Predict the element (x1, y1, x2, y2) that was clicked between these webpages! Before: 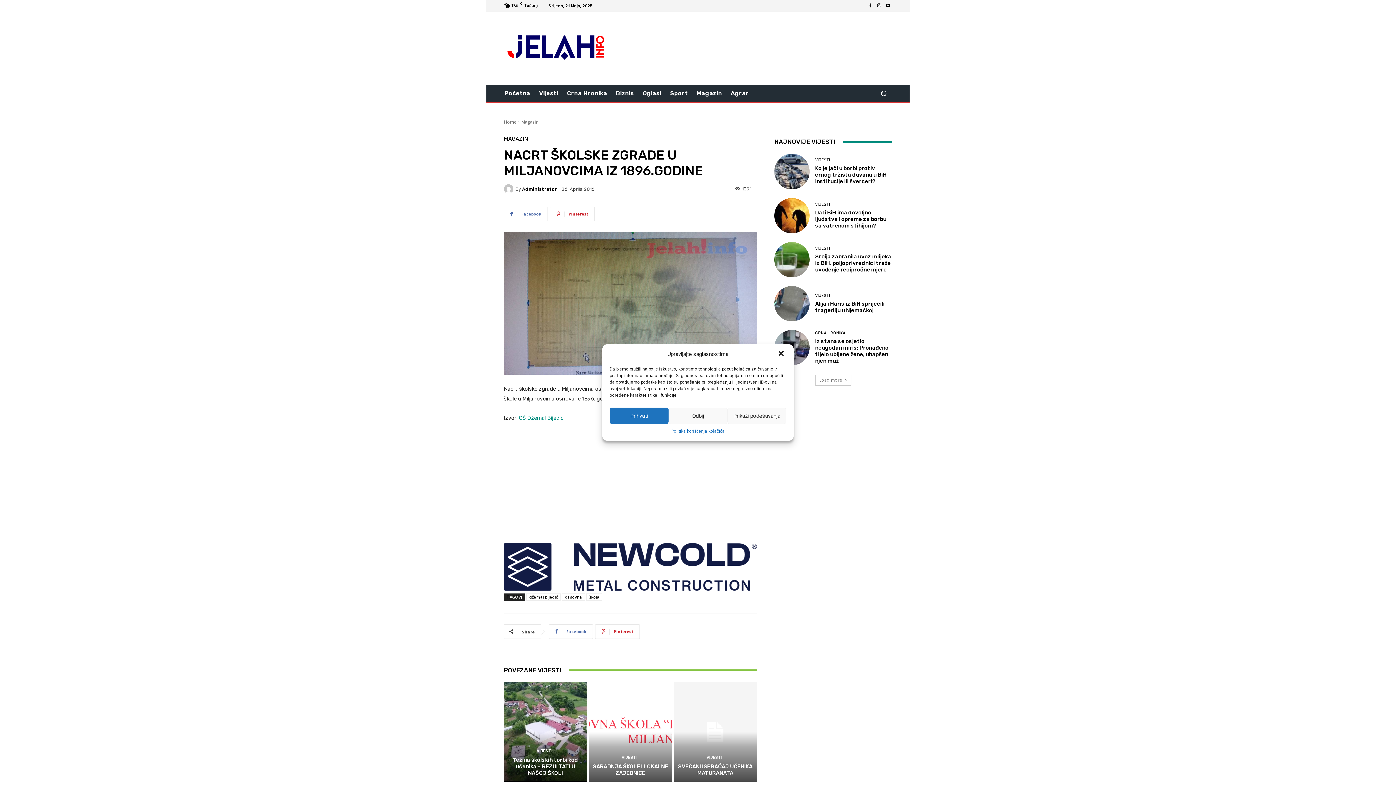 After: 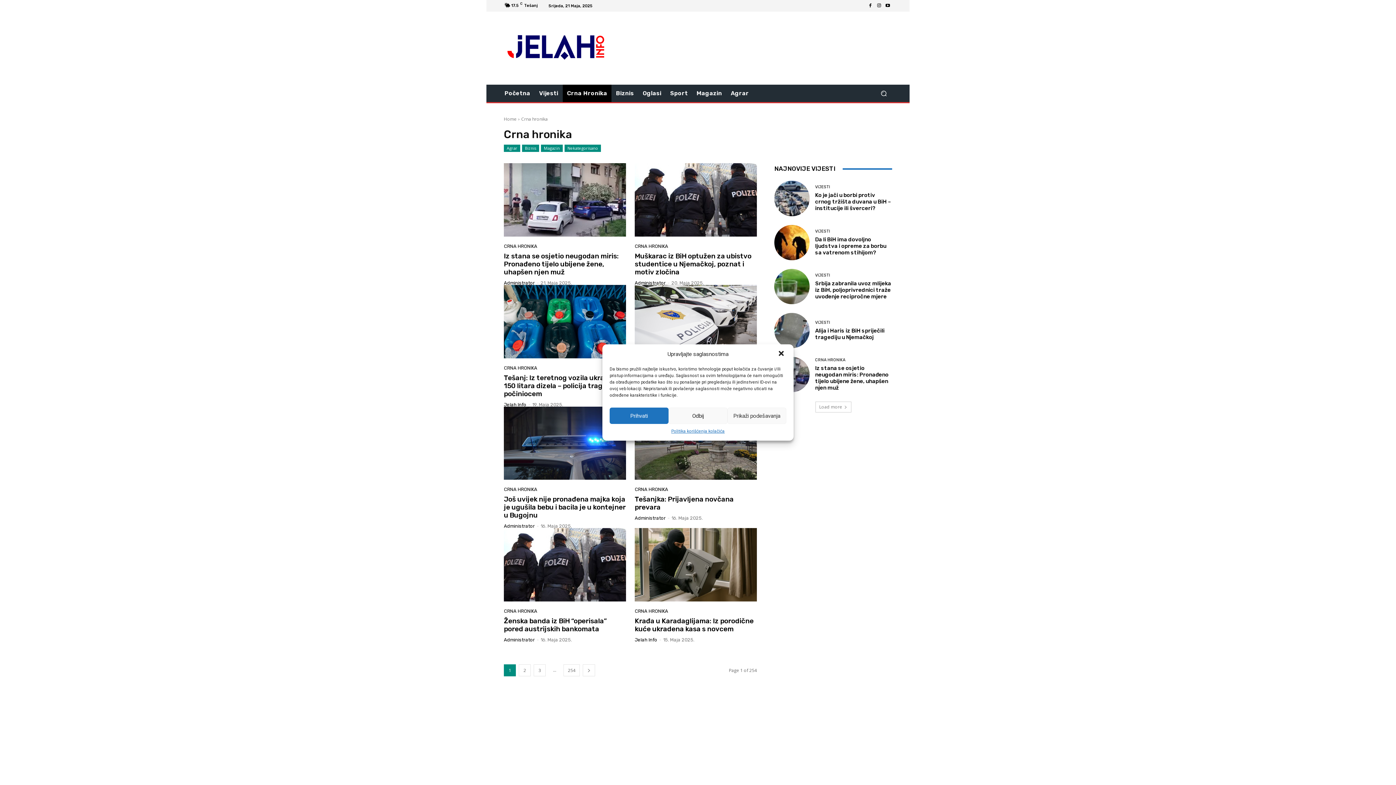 Action: bbox: (562, 84, 611, 102) label: Crna Hronika